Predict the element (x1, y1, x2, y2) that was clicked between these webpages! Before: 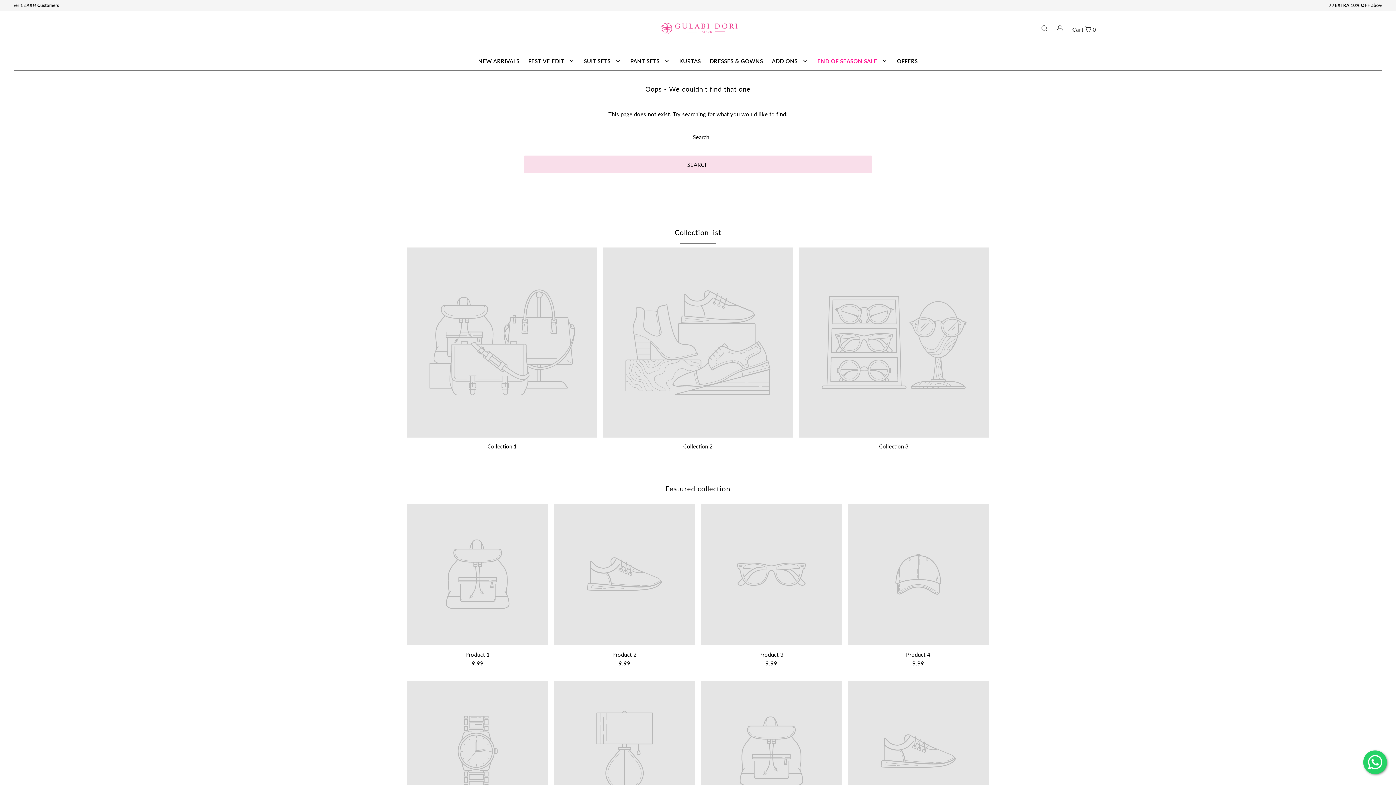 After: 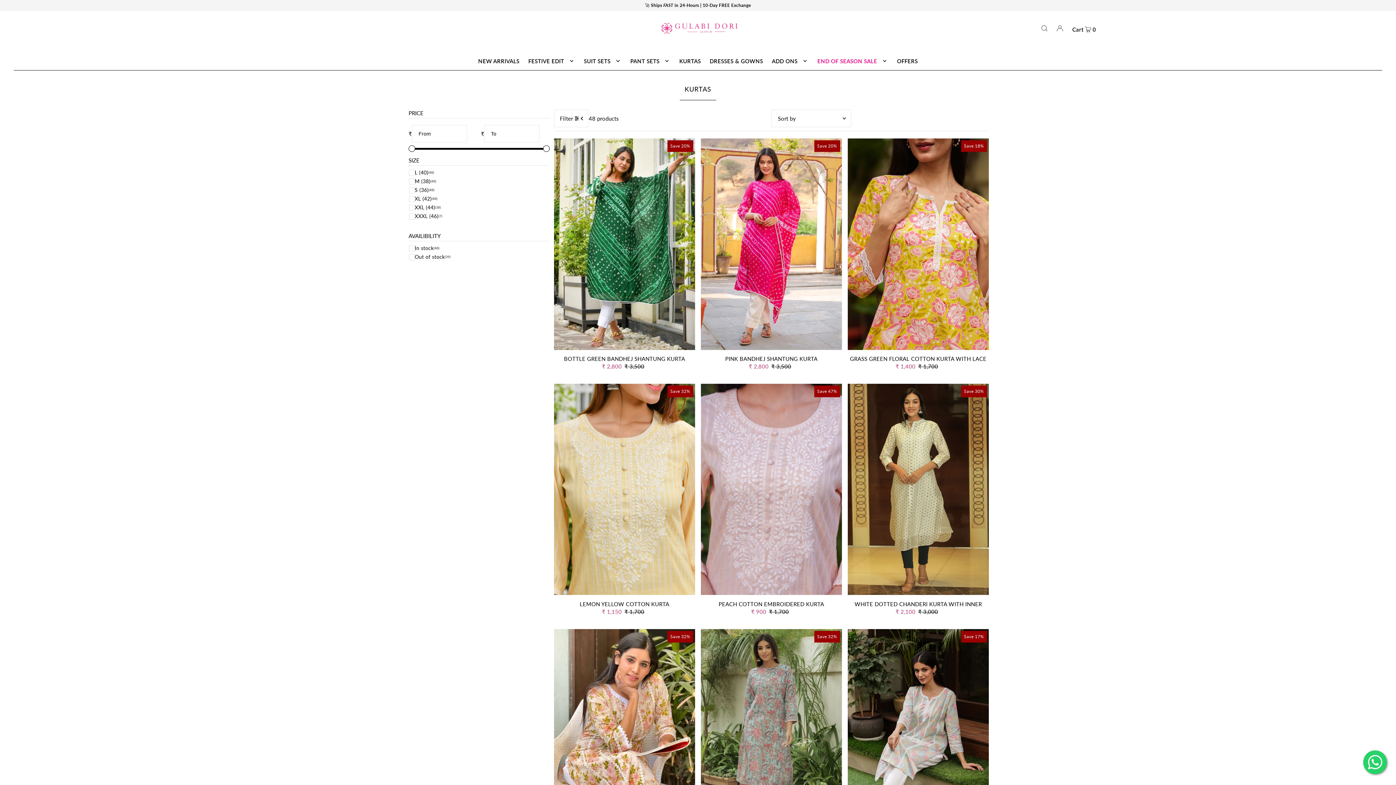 Action: bbox: (675, 57, 704, 64) label: KURTAS